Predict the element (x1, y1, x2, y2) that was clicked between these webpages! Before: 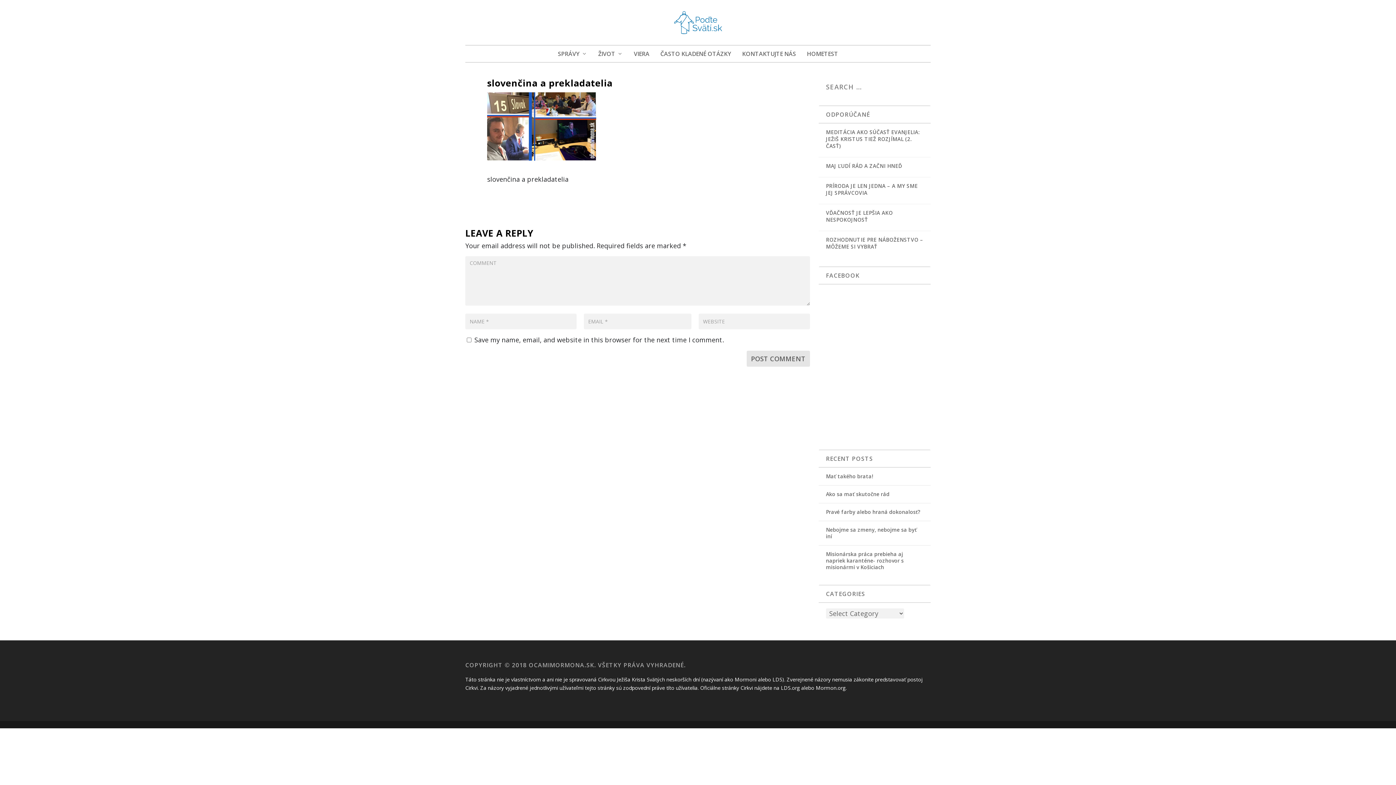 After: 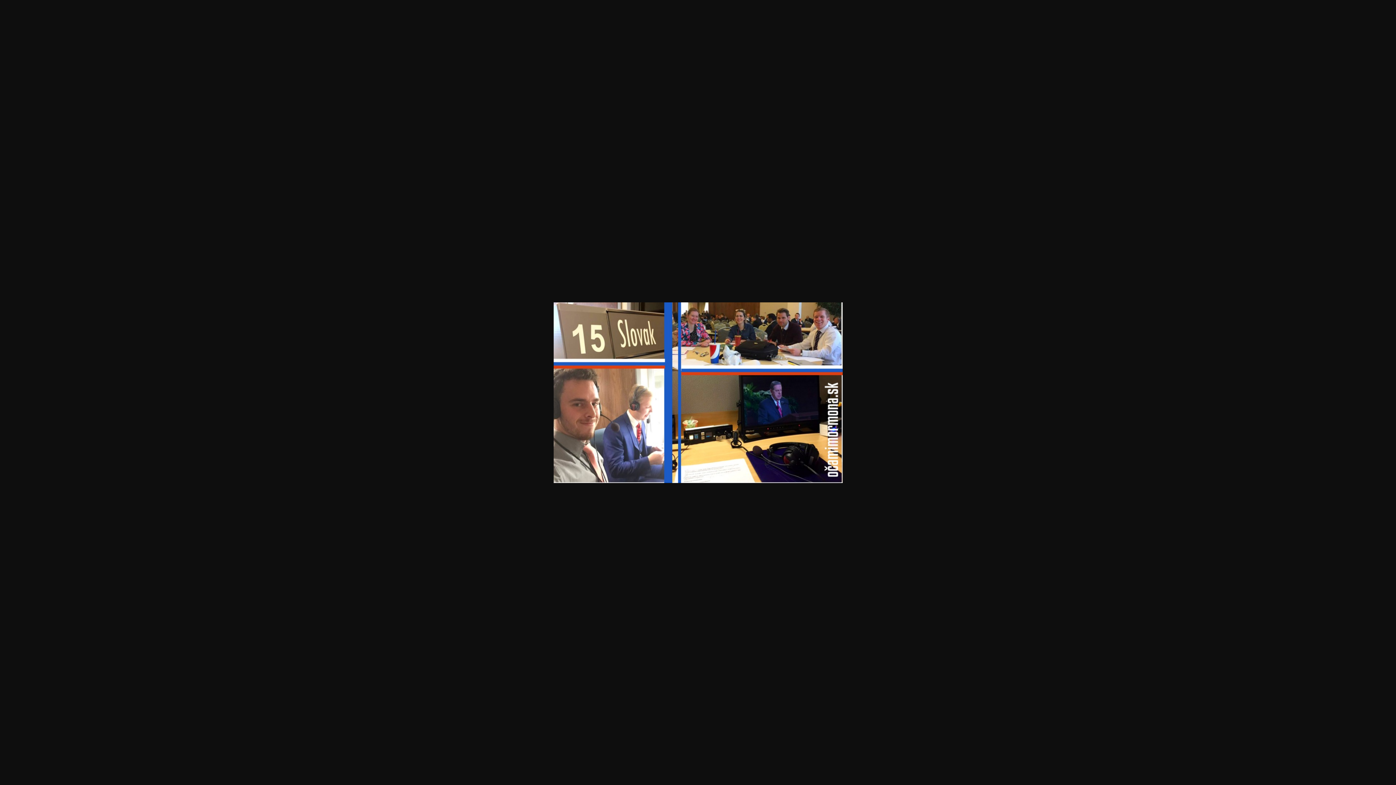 Action: bbox: (487, 153, 596, 162)